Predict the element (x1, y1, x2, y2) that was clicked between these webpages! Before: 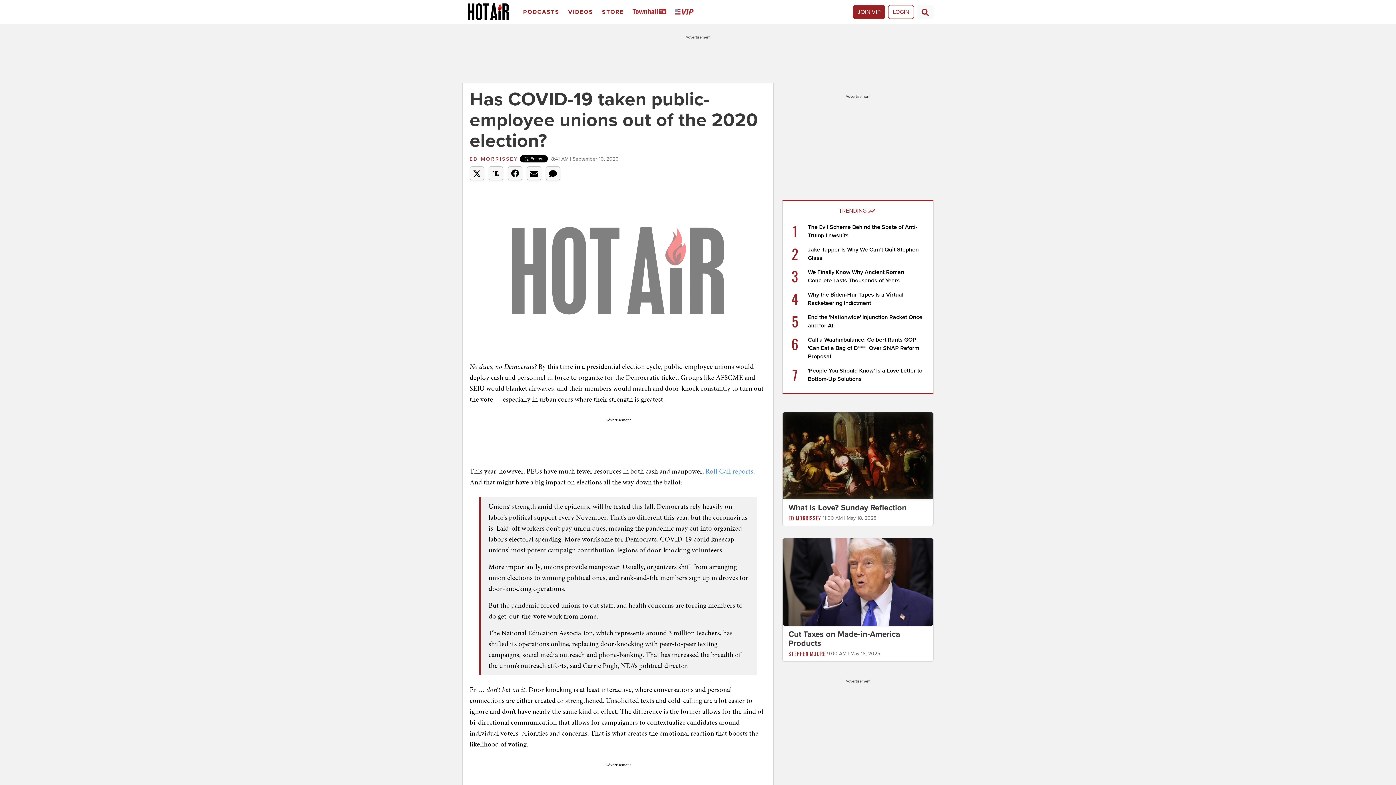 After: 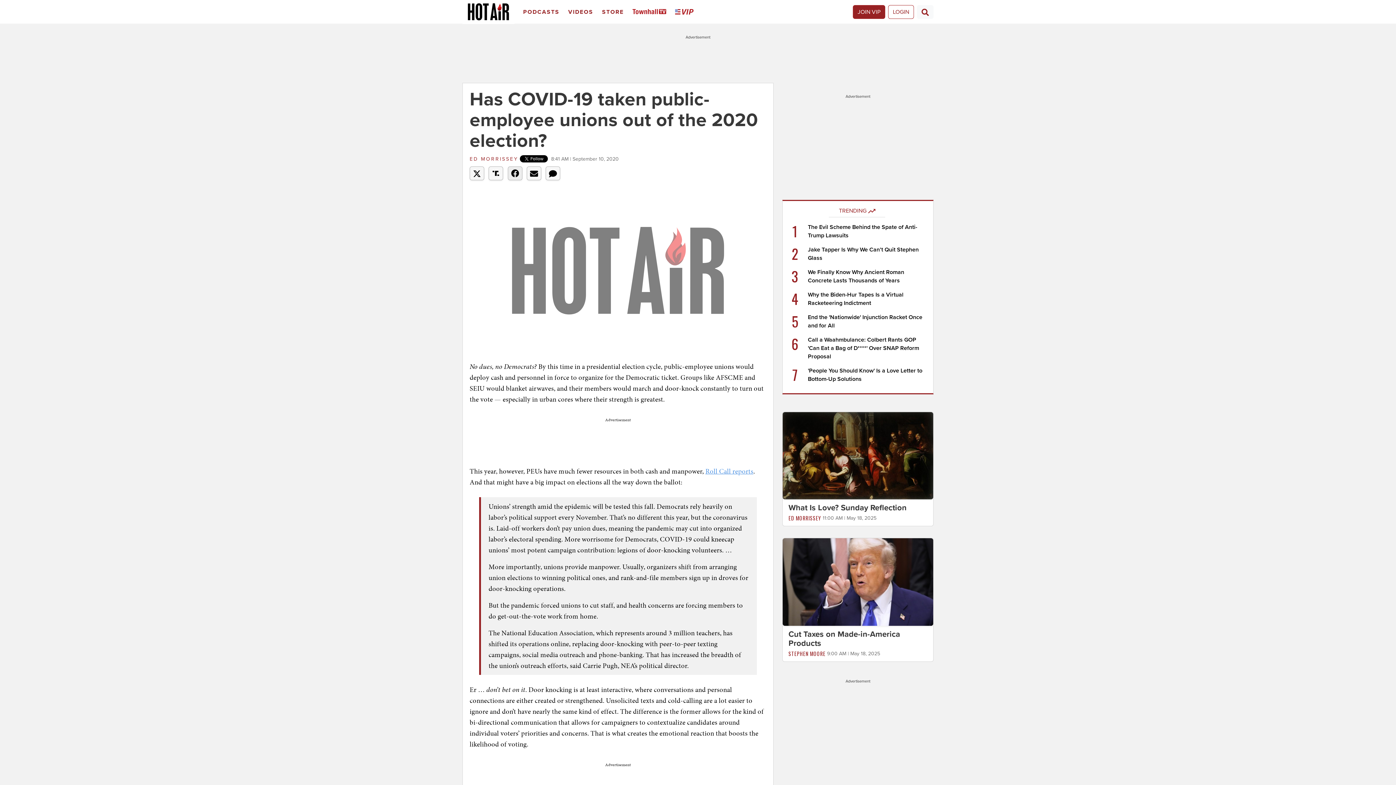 Action: bbox: (507, 166, 522, 180)